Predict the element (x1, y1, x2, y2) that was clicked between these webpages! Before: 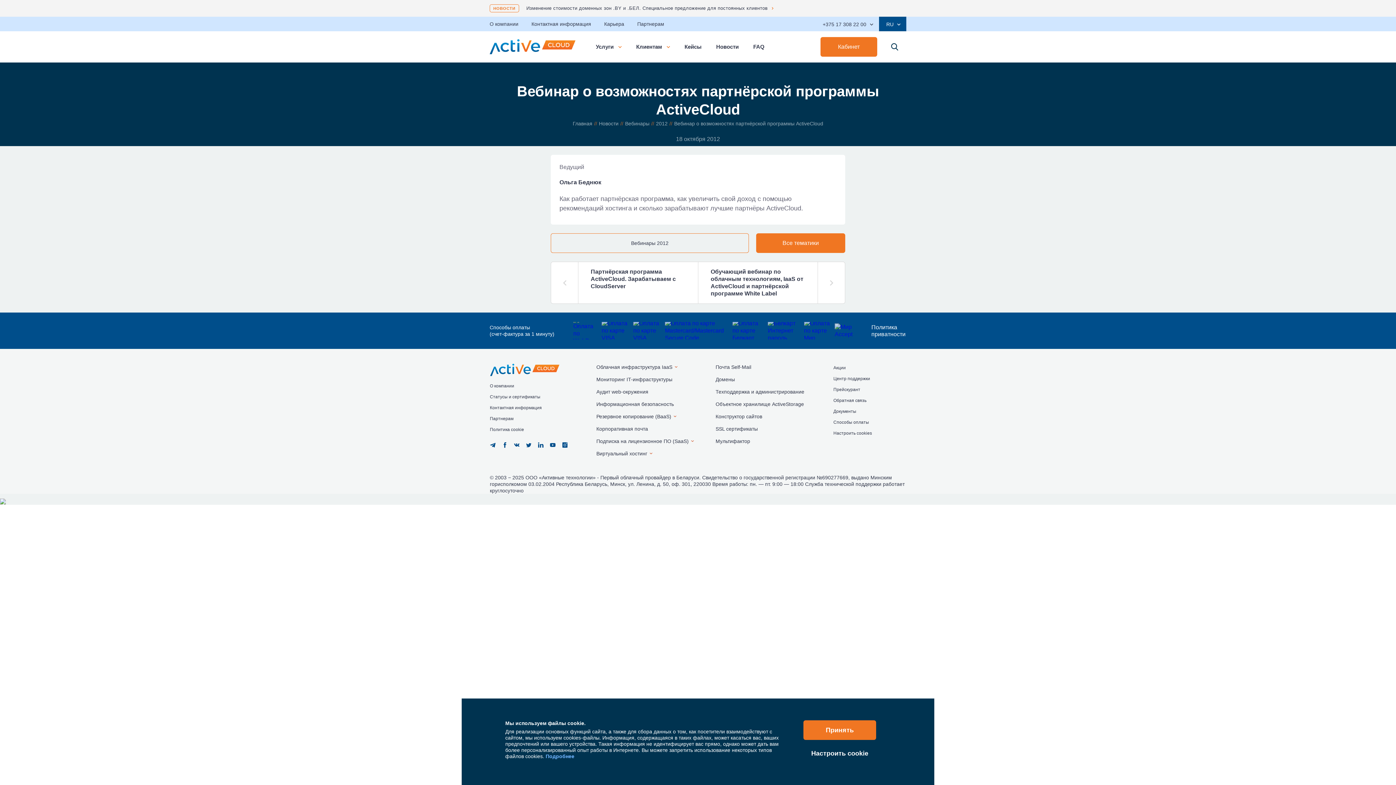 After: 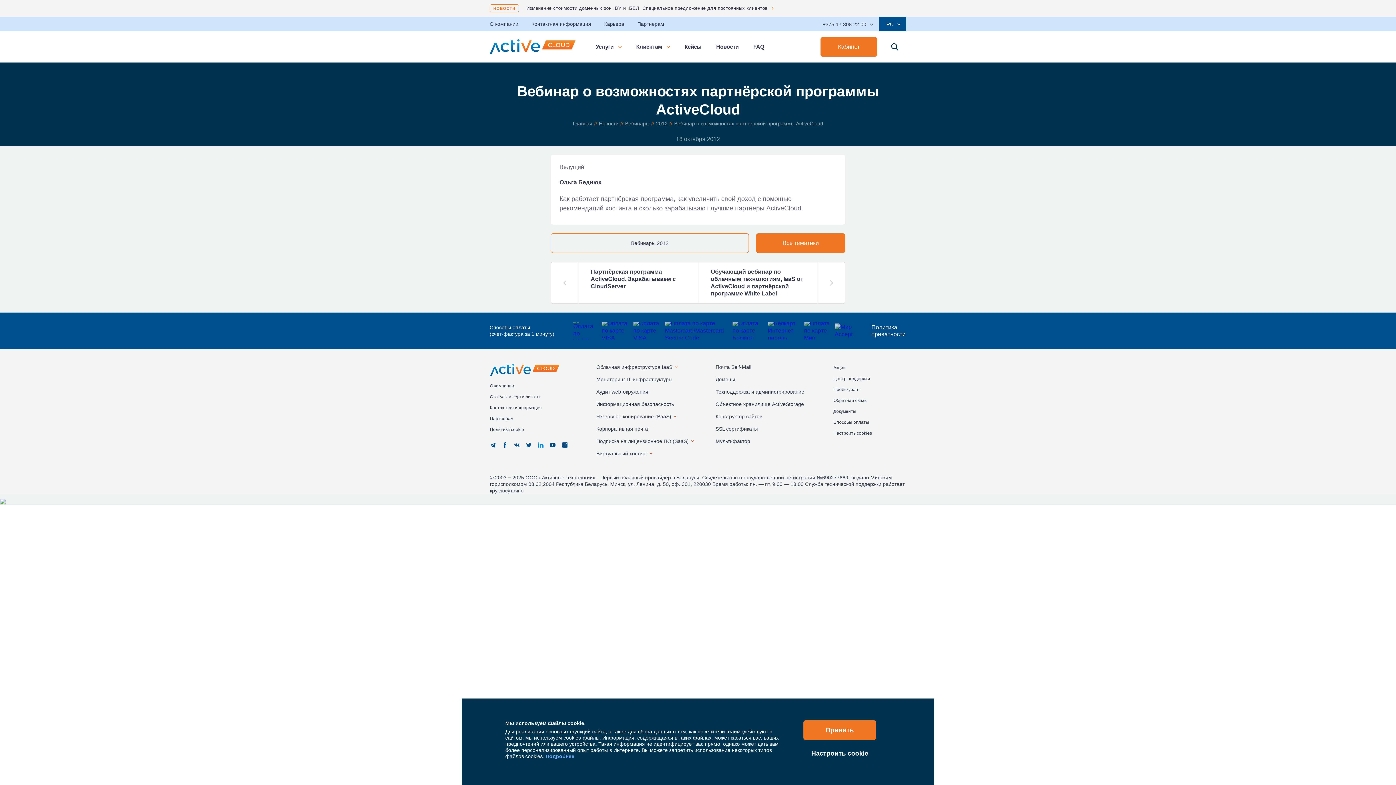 Action: bbox: (538, 442, 543, 448)